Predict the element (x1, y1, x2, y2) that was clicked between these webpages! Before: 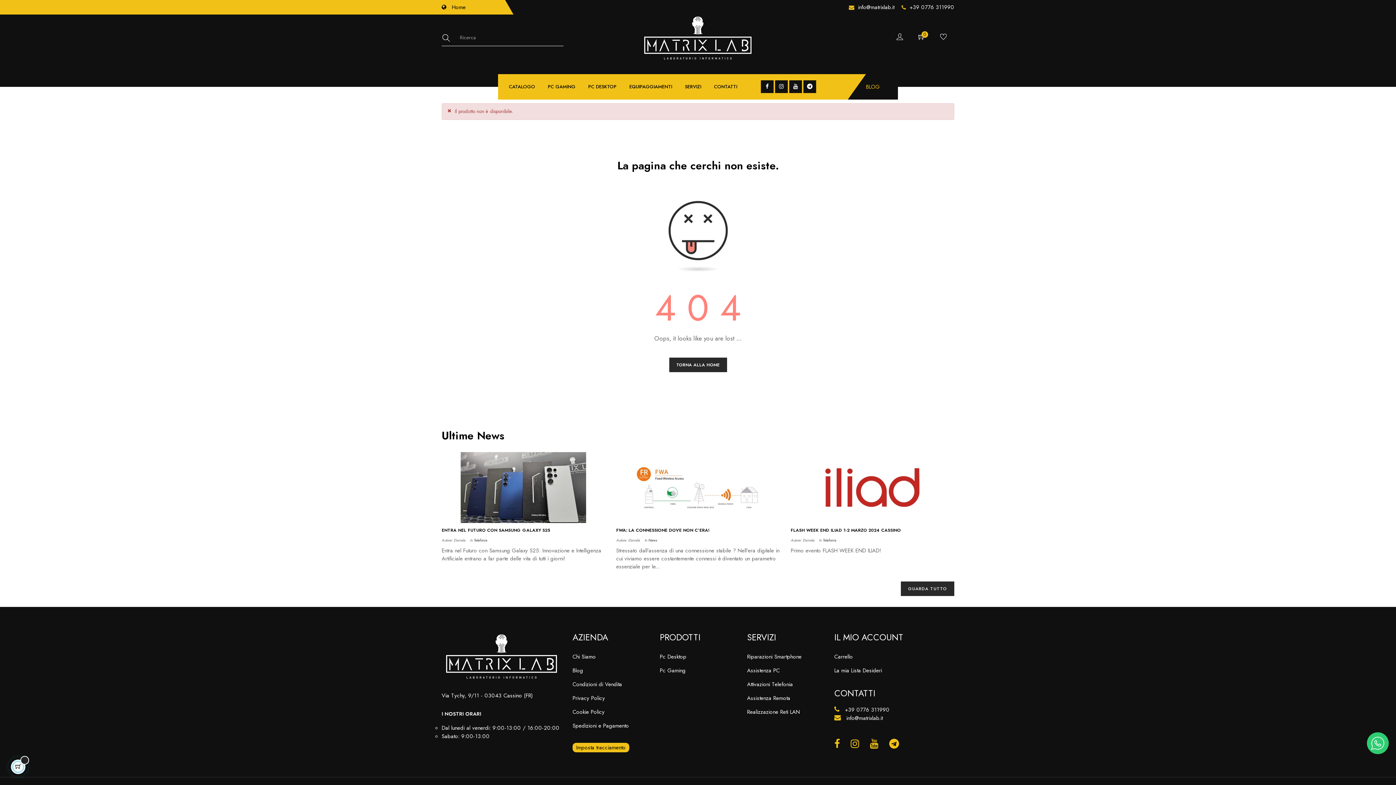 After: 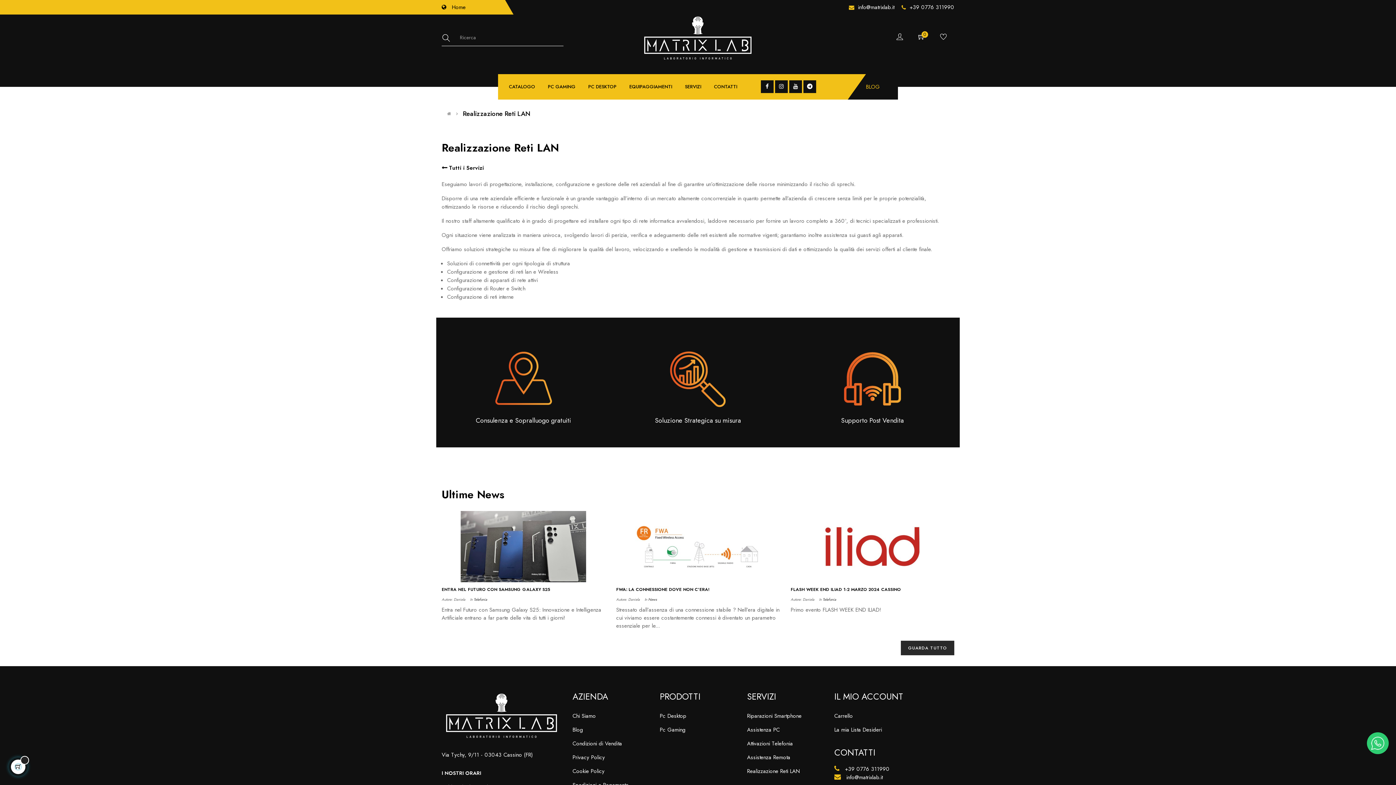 Action: bbox: (747, 707, 800, 717) label: Realizzazione Reti LAN